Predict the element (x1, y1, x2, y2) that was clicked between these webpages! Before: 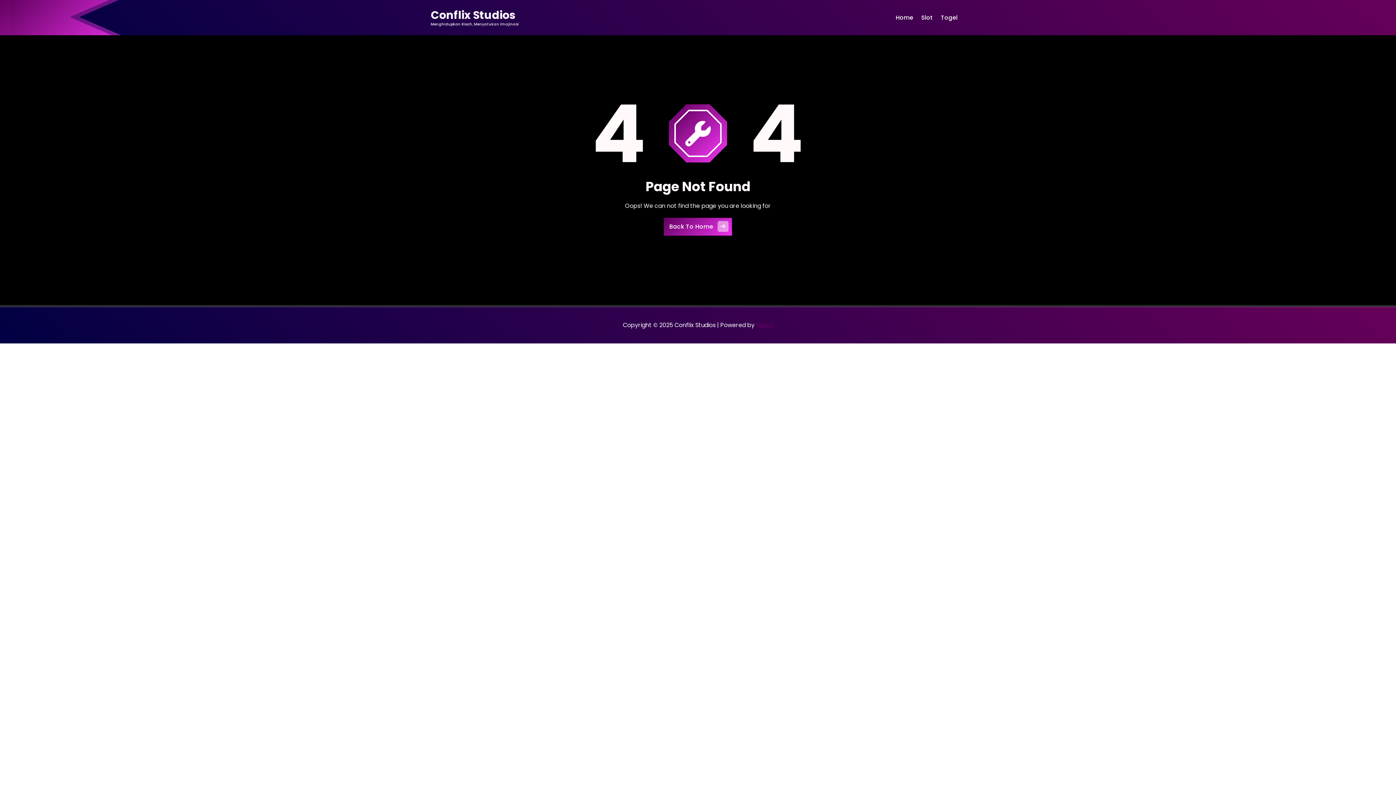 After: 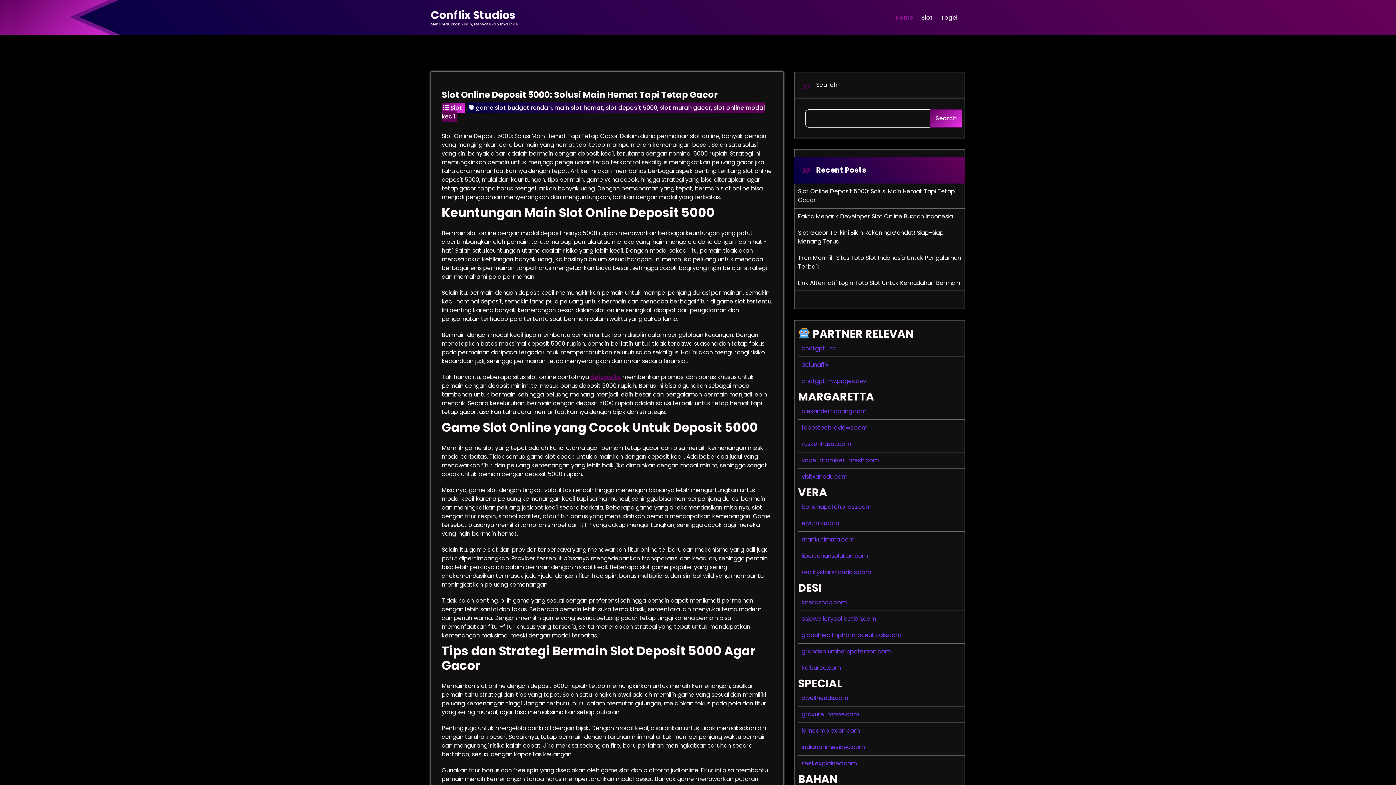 Action: bbox: (891, 0, 917, 35) label: Home